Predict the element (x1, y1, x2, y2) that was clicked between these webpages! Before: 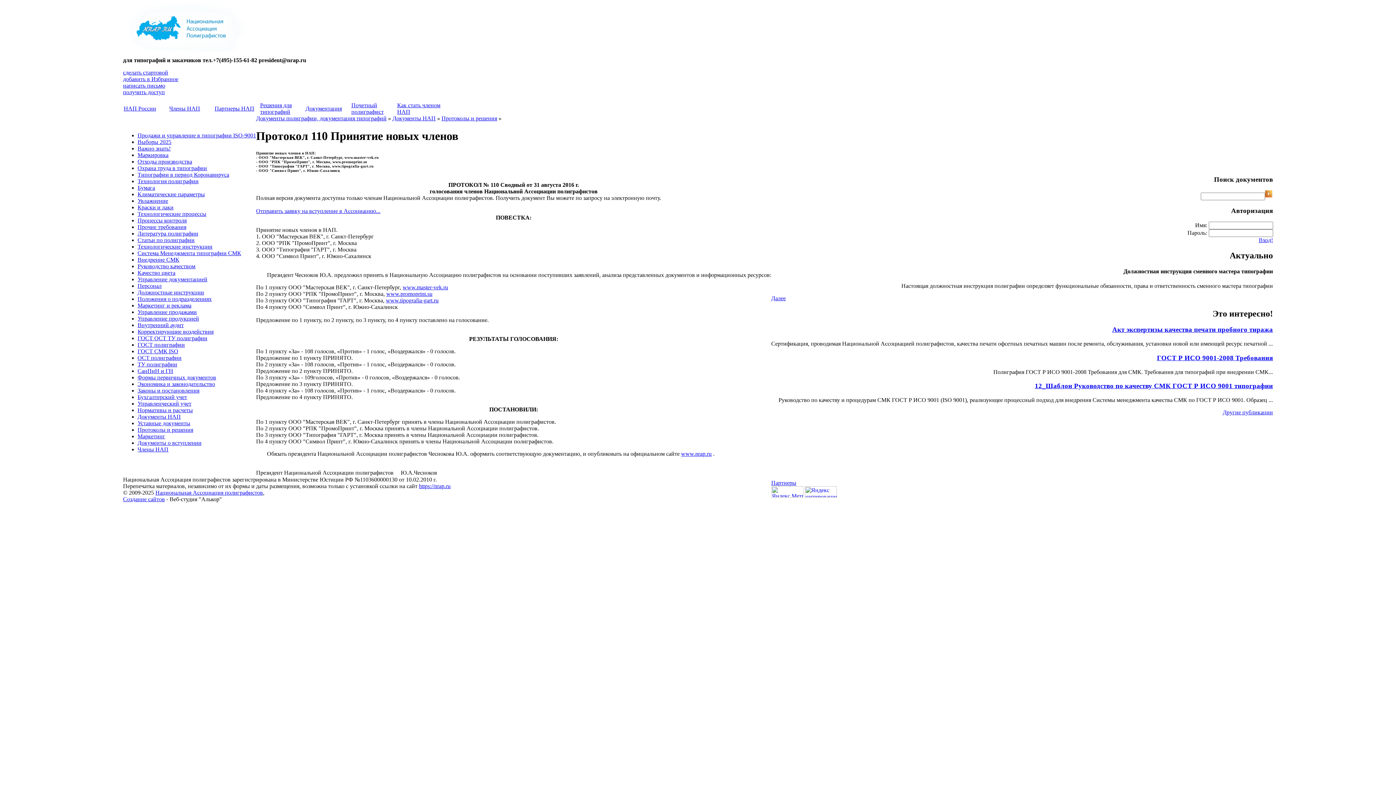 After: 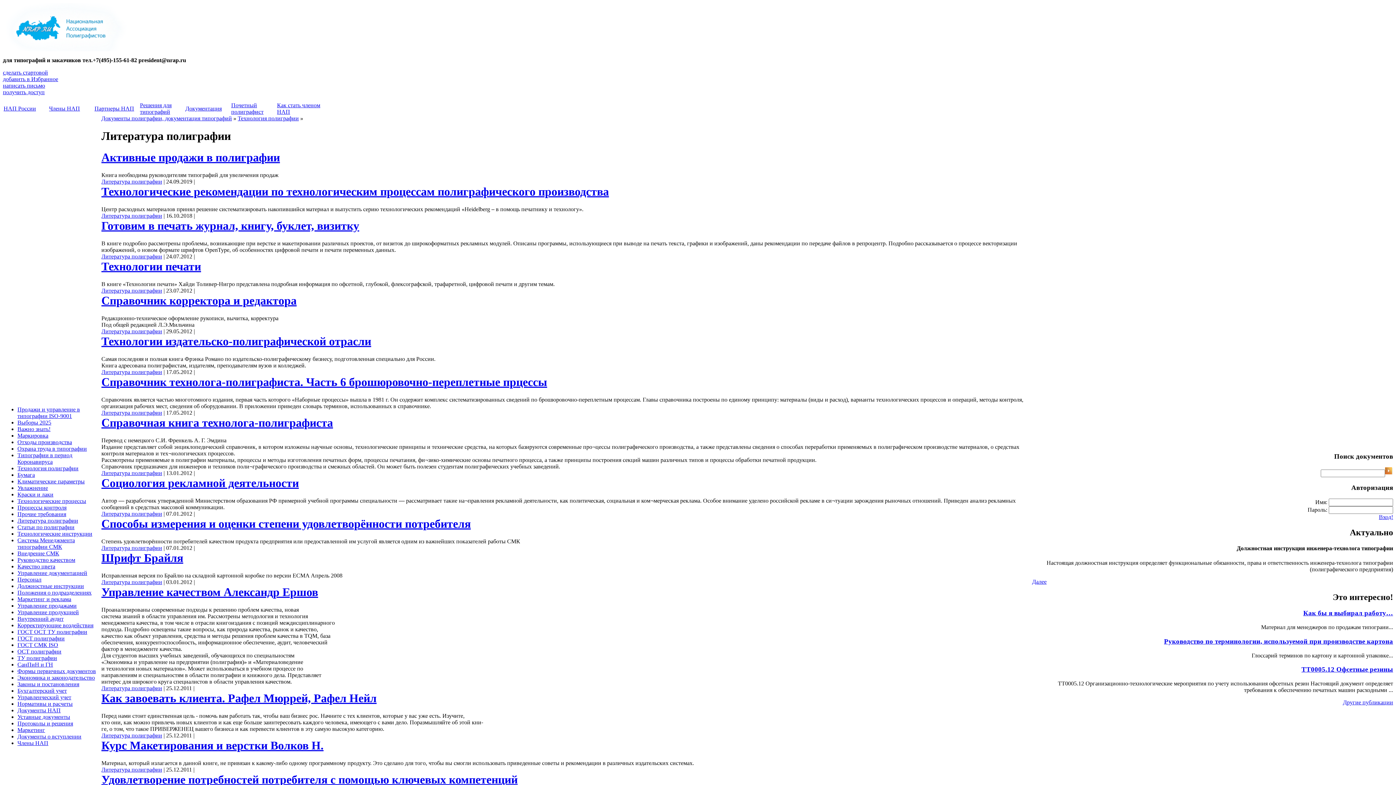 Action: bbox: (137, 230, 198, 236) label: Литература полиграфии